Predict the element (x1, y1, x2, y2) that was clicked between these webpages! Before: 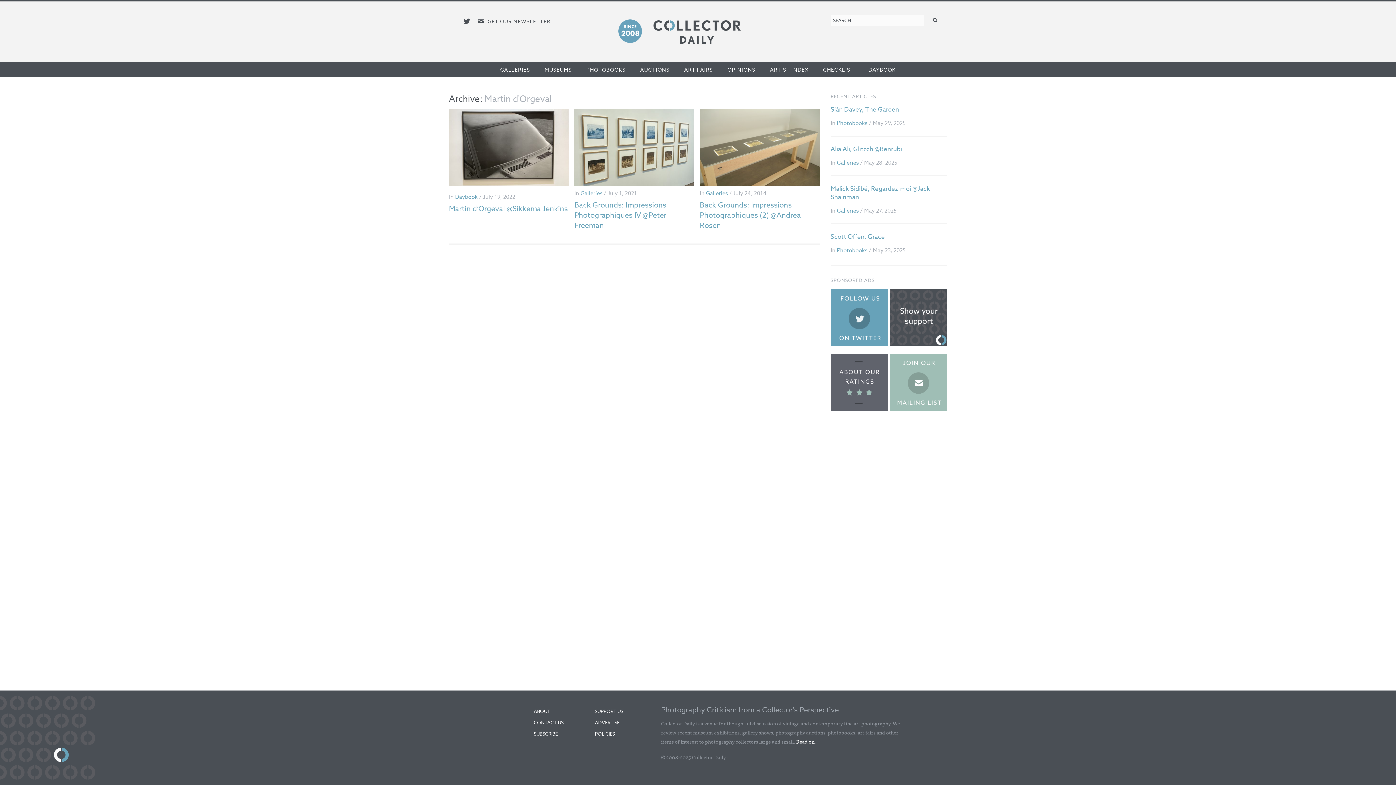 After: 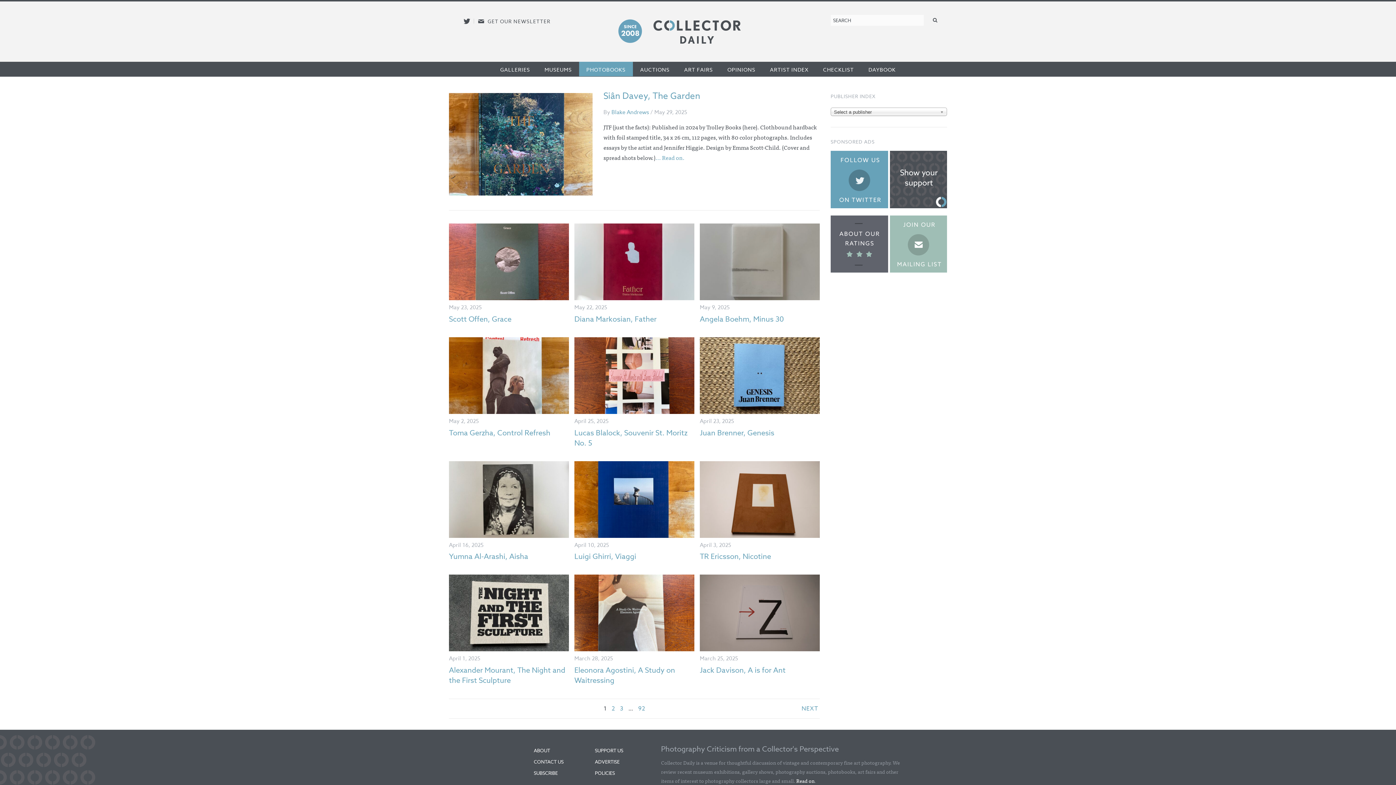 Action: bbox: (586, 66, 625, 73) label: PHOTOBOOKS